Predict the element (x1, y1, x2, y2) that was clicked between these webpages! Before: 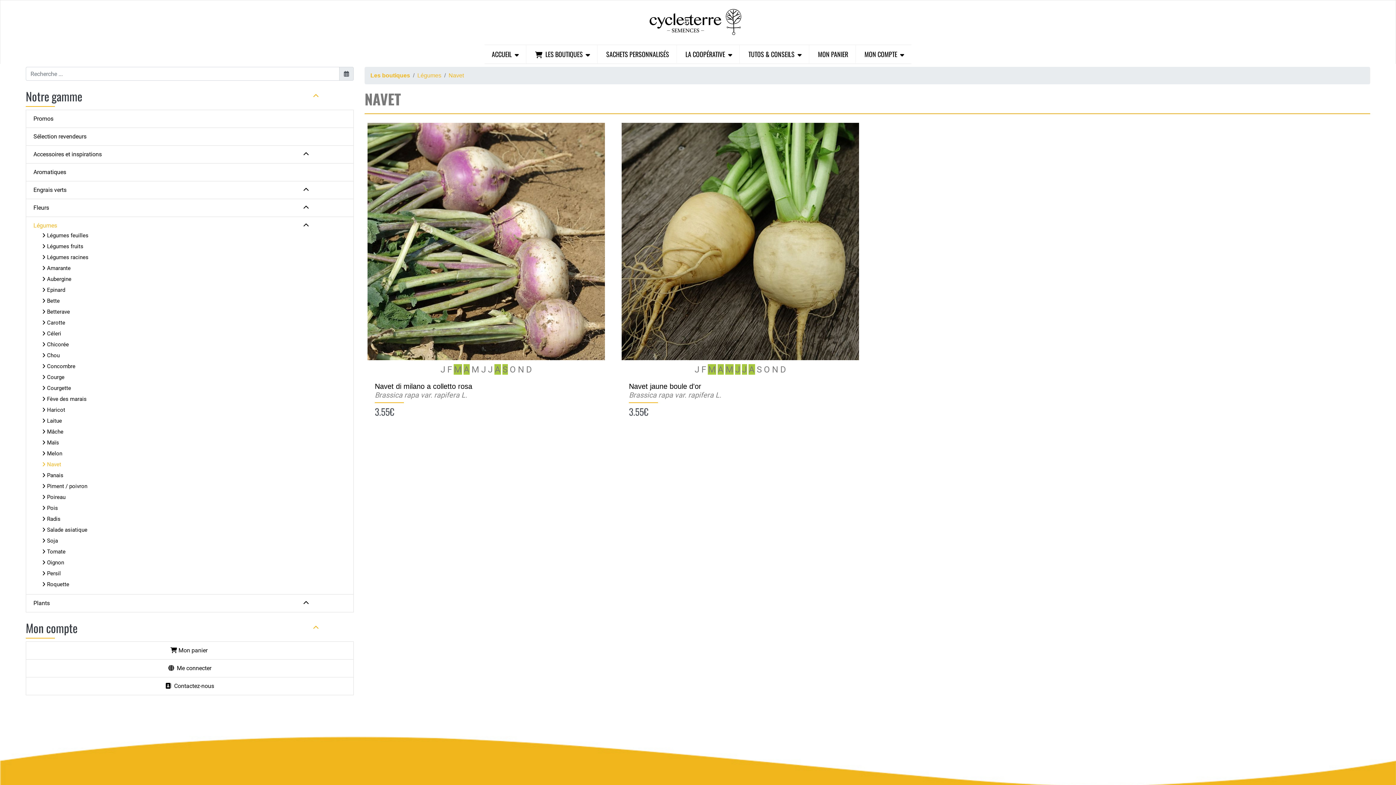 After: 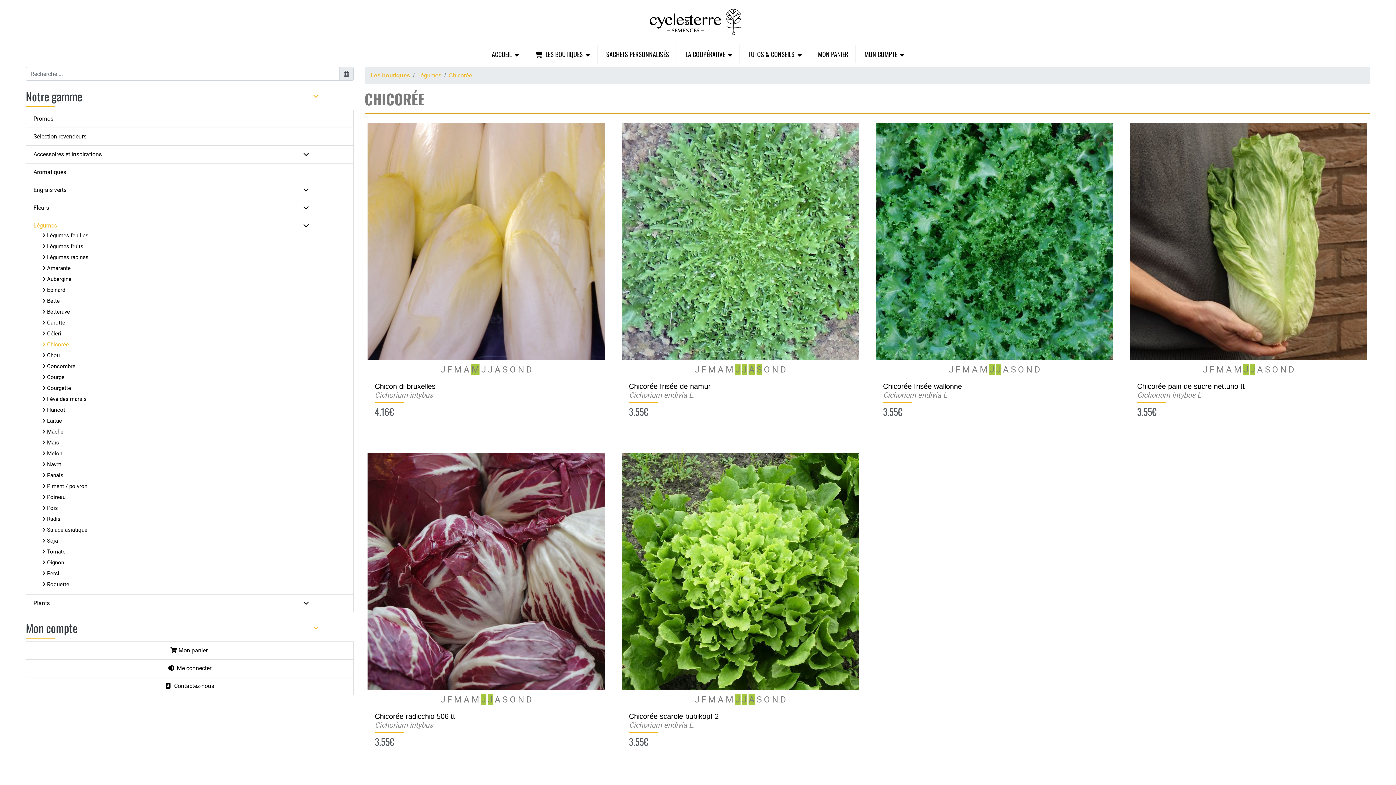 Action: bbox: (33, 339, 346, 350) label:  Chicorée